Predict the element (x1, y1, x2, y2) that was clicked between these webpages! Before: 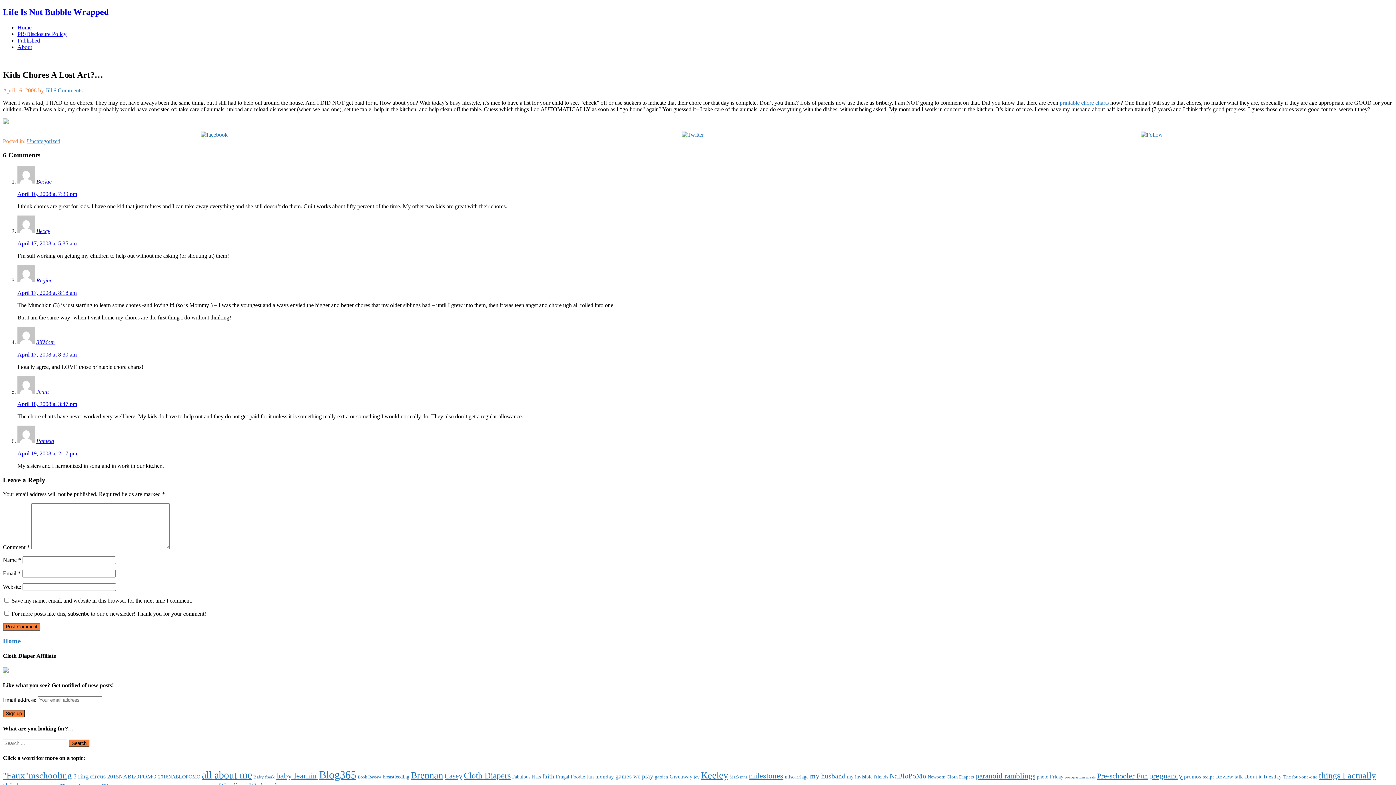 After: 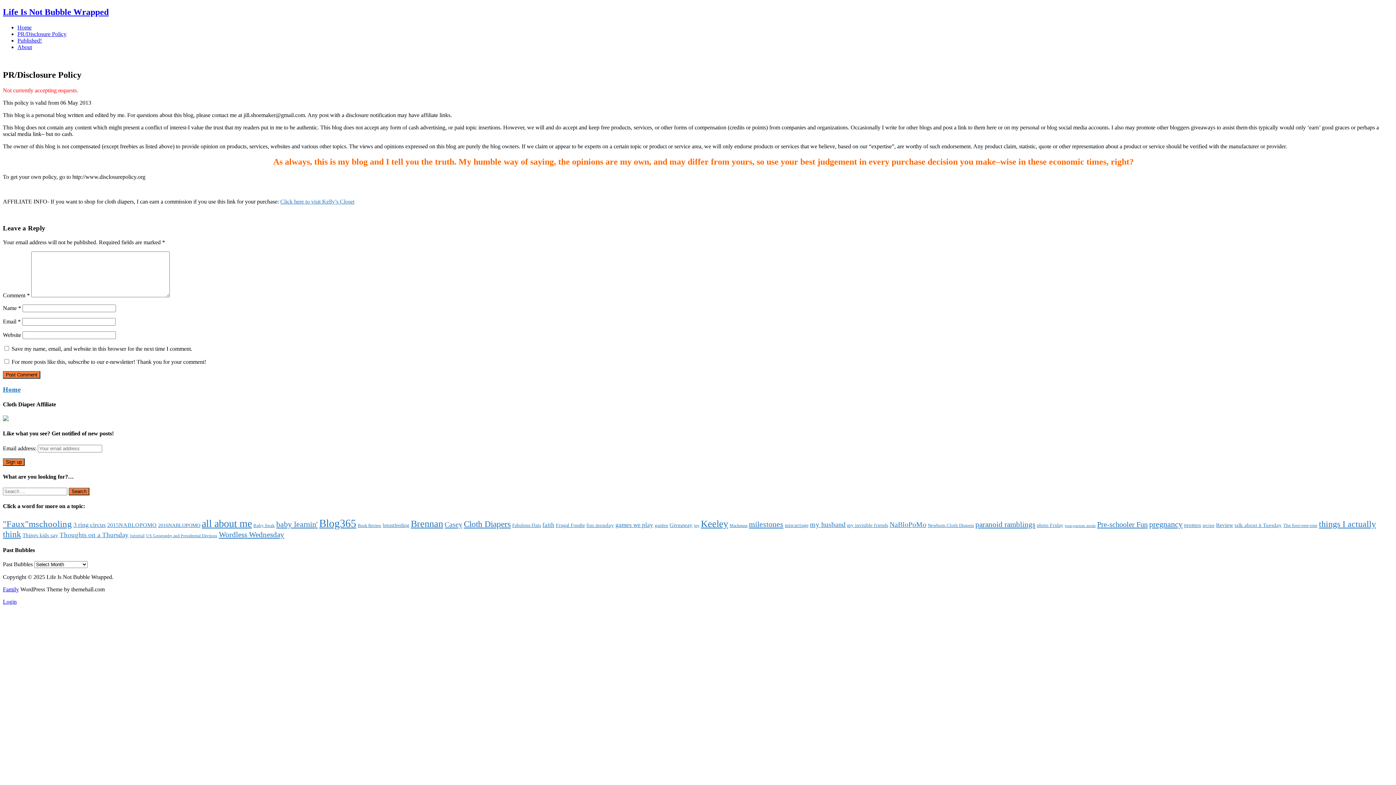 Action: bbox: (17, 30, 66, 37) label: PR/Disclosure Policy